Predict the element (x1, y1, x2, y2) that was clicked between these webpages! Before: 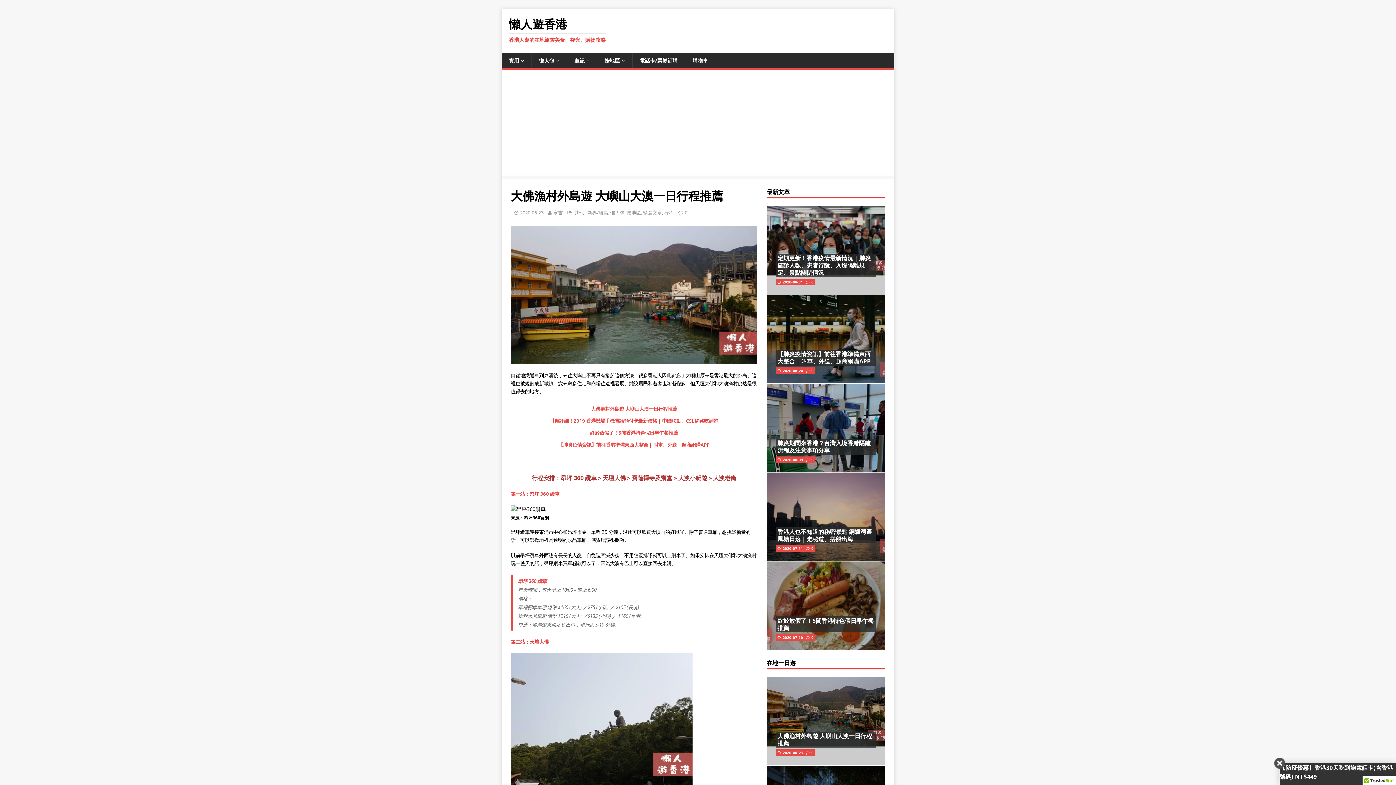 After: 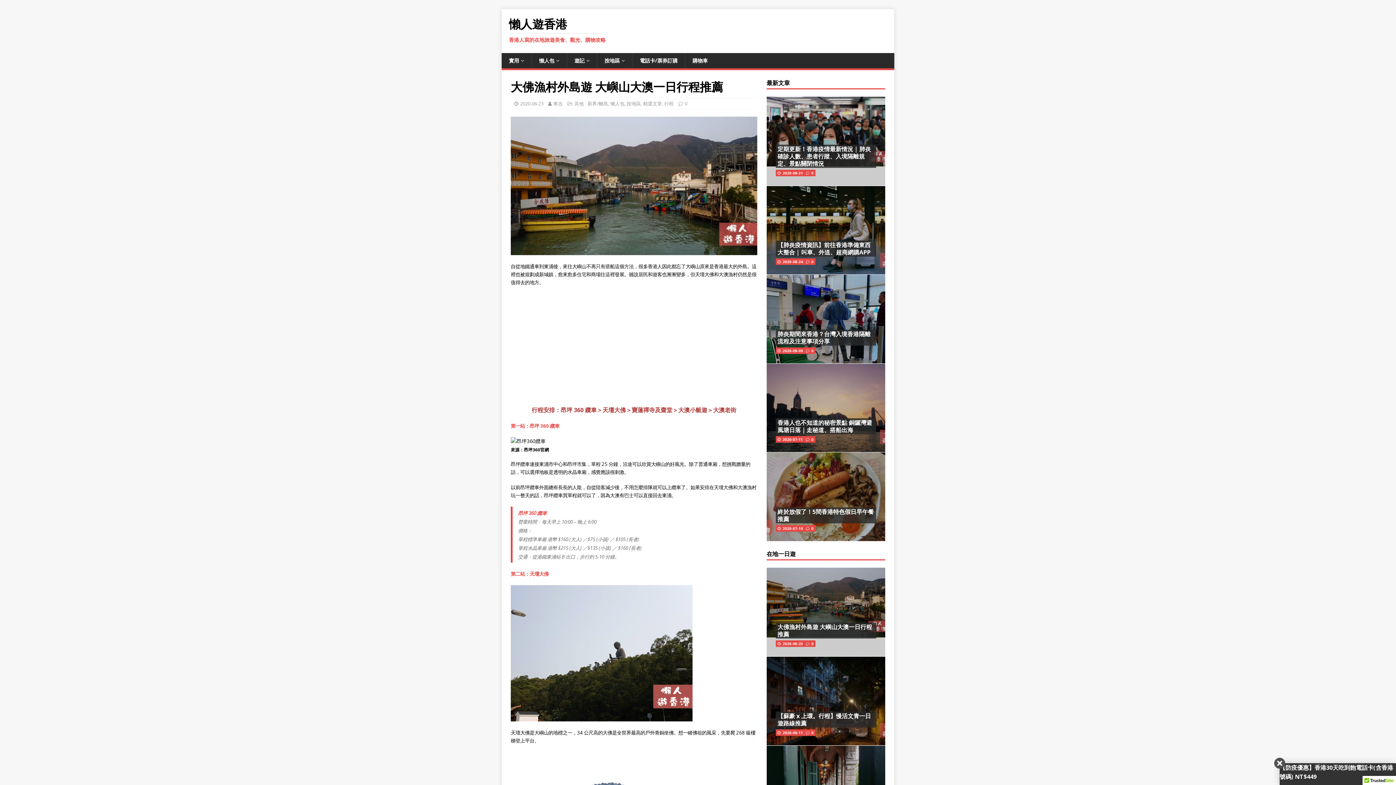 Action: bbox: (766, 677, 885, 765)